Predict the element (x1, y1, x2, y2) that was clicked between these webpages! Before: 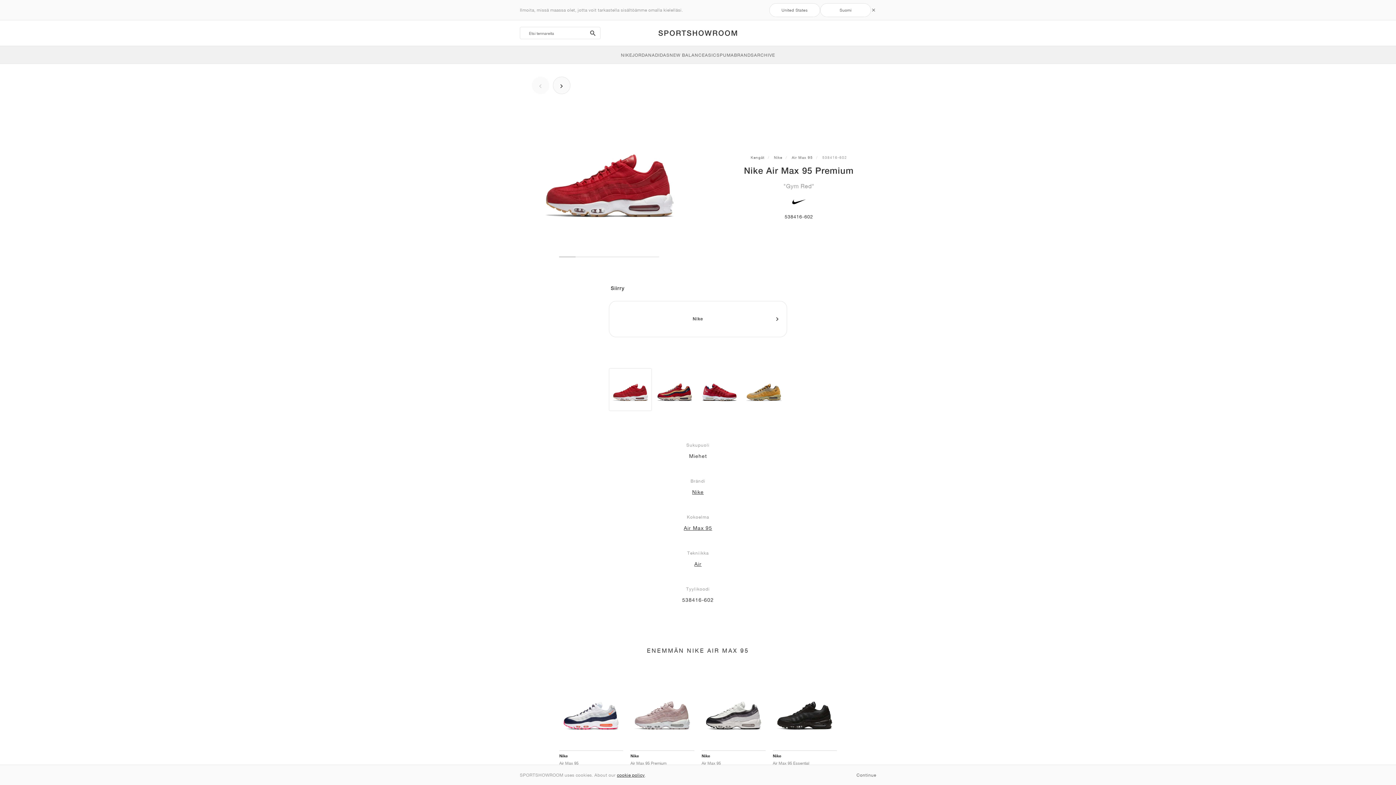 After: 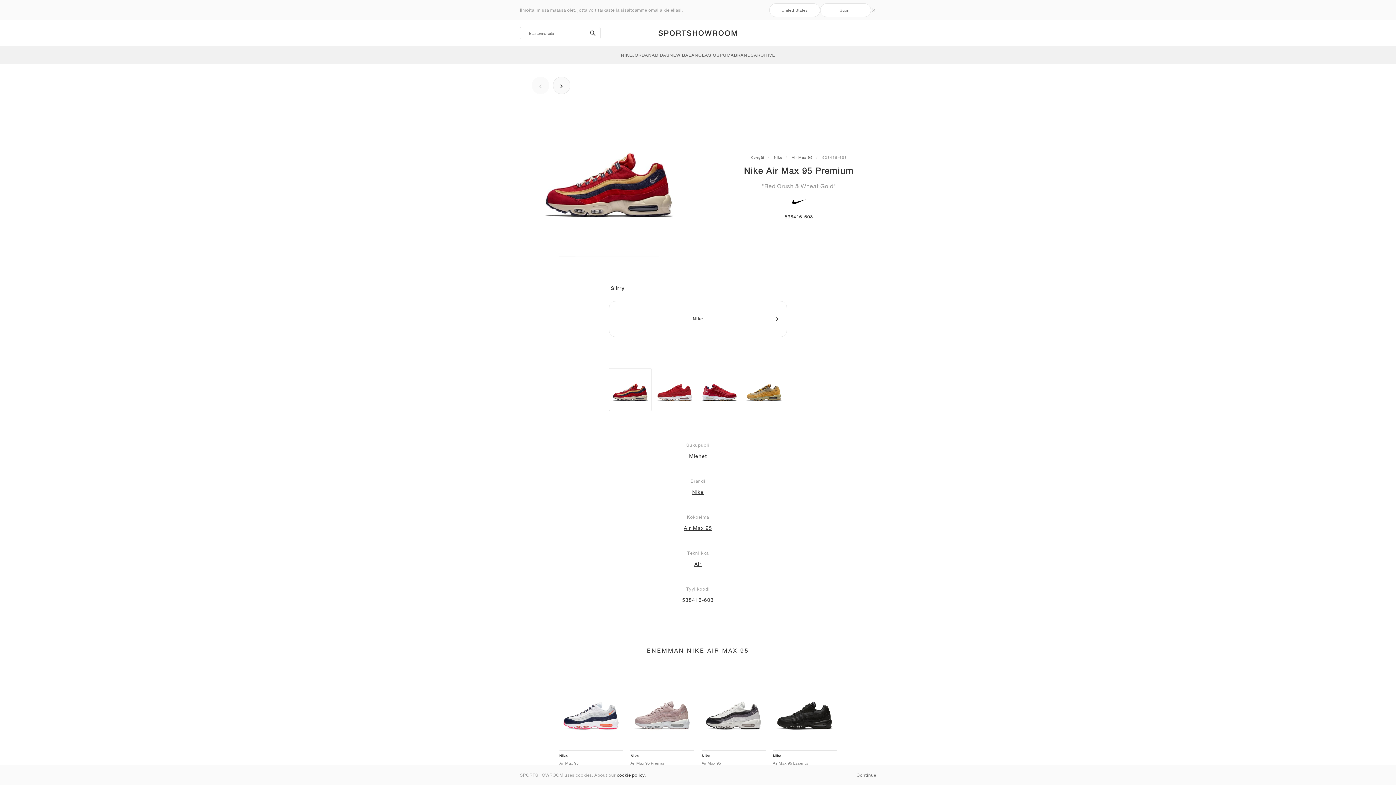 Action: bbox: (653, 368, 696, 411)